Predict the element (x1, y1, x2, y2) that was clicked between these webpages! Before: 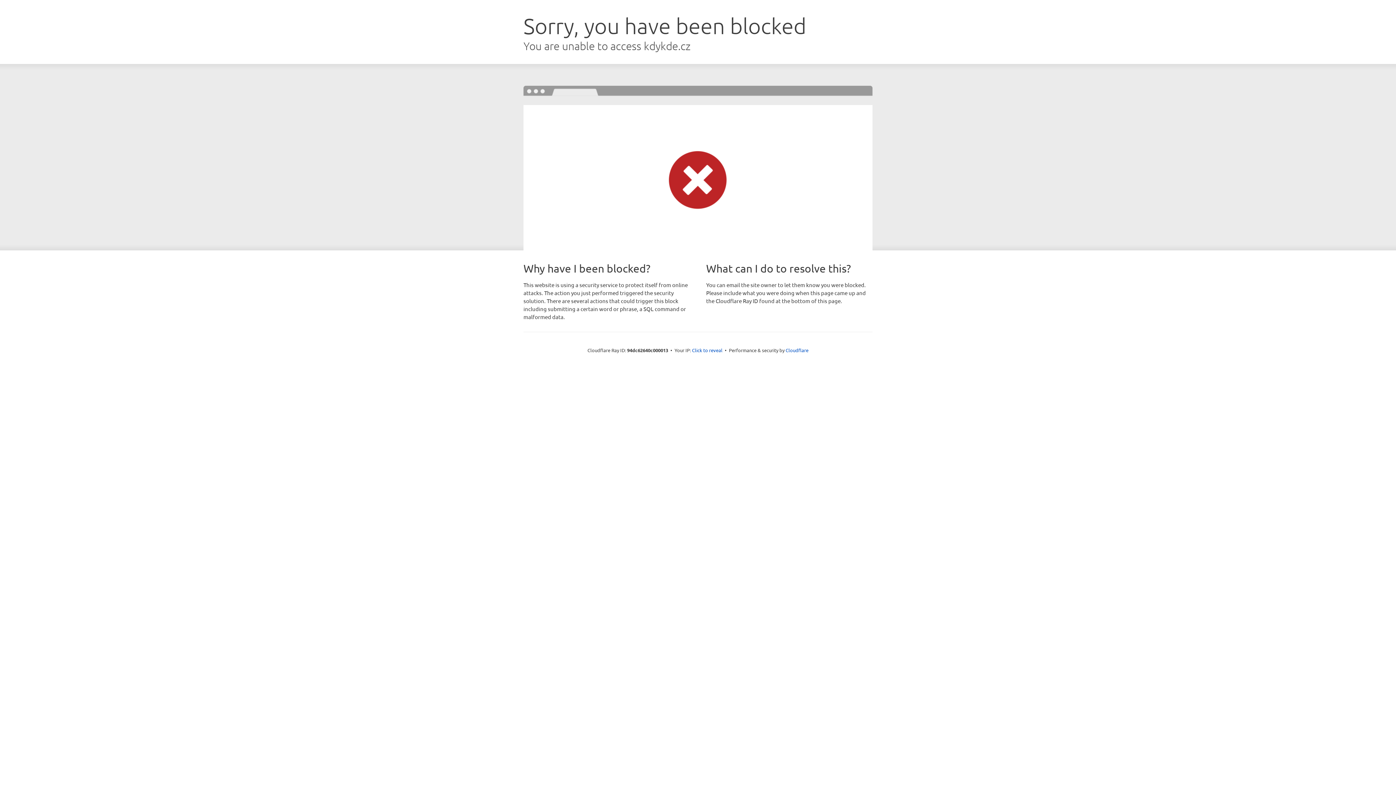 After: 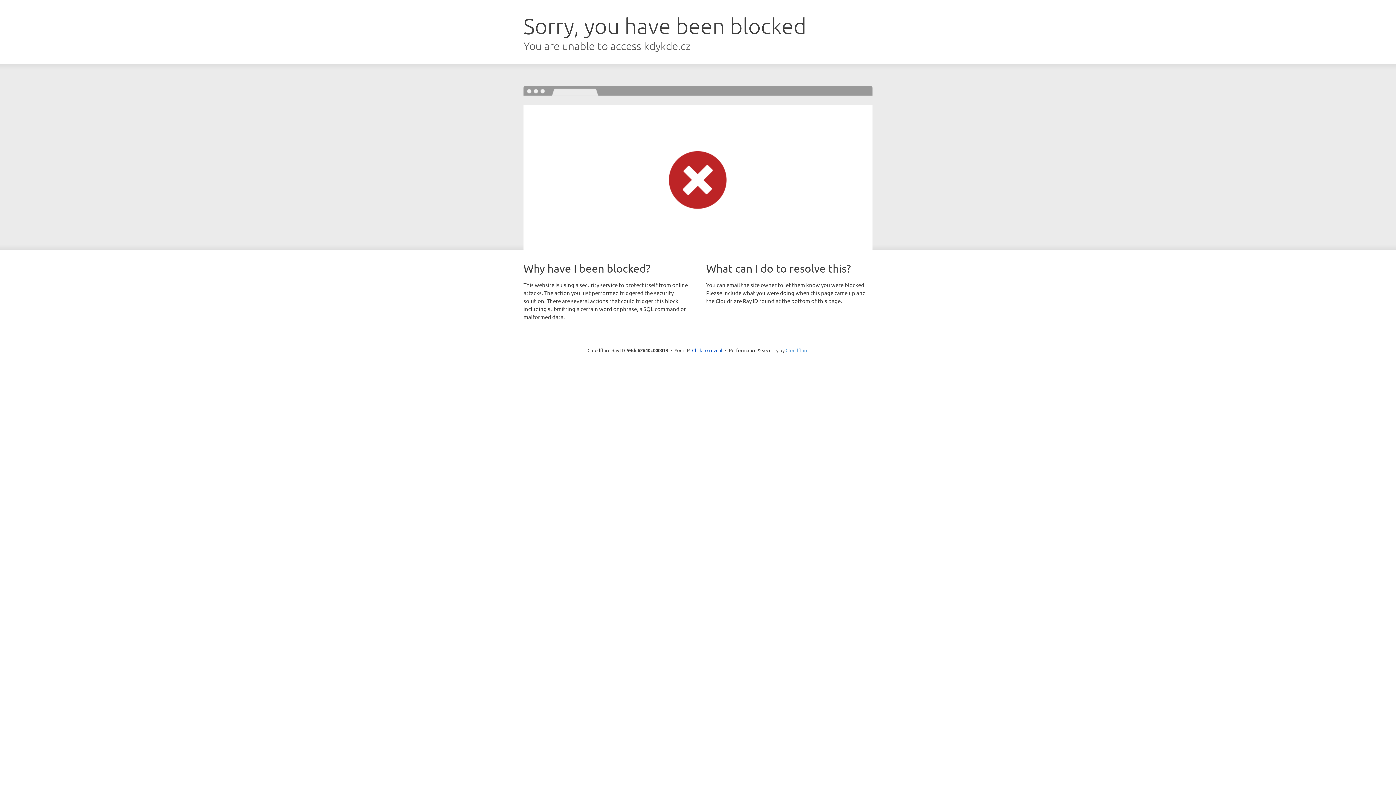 Action: bbox: (785, 347, 808, 353) label: Cloudflare